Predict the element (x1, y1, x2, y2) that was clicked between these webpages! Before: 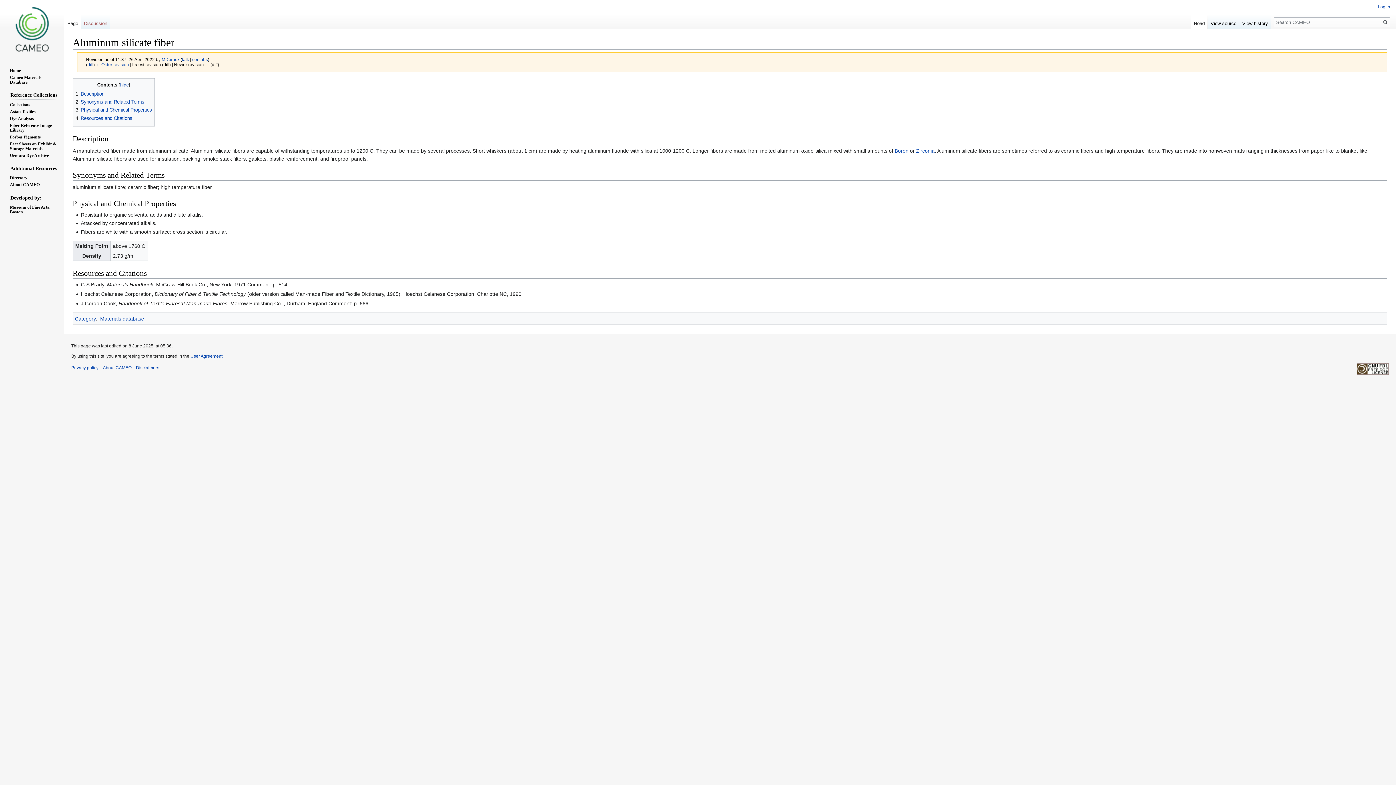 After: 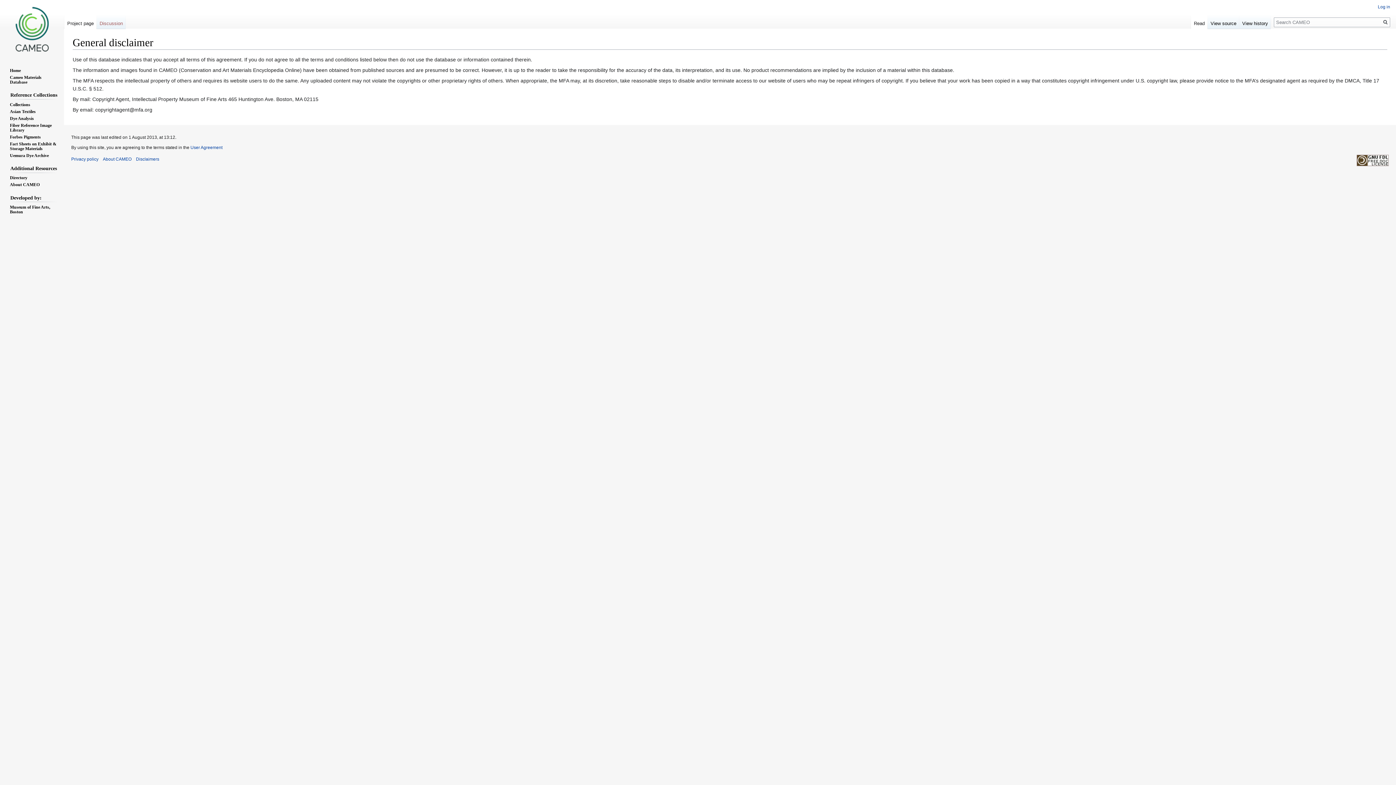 Action: bbox: (136, 365, 159, 370) label: Disclaimers